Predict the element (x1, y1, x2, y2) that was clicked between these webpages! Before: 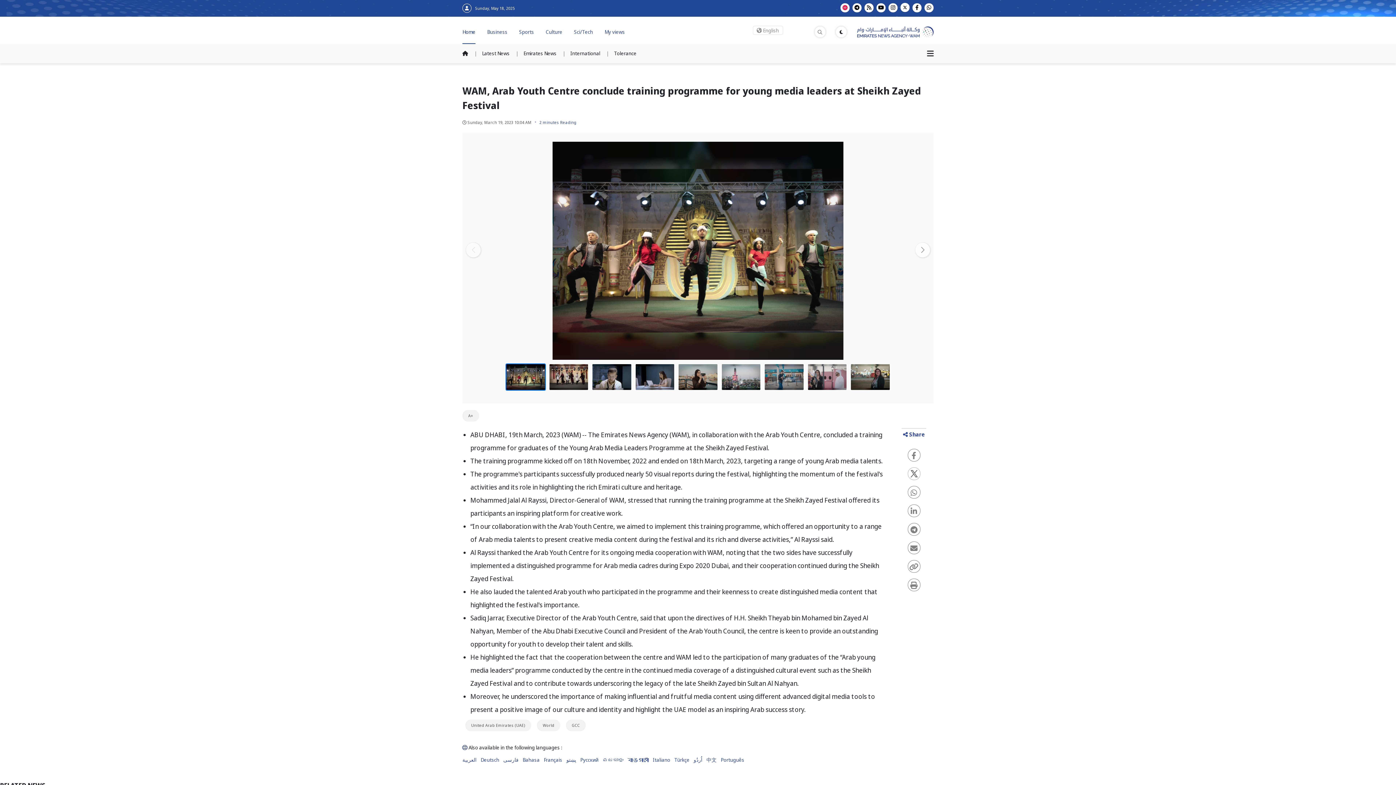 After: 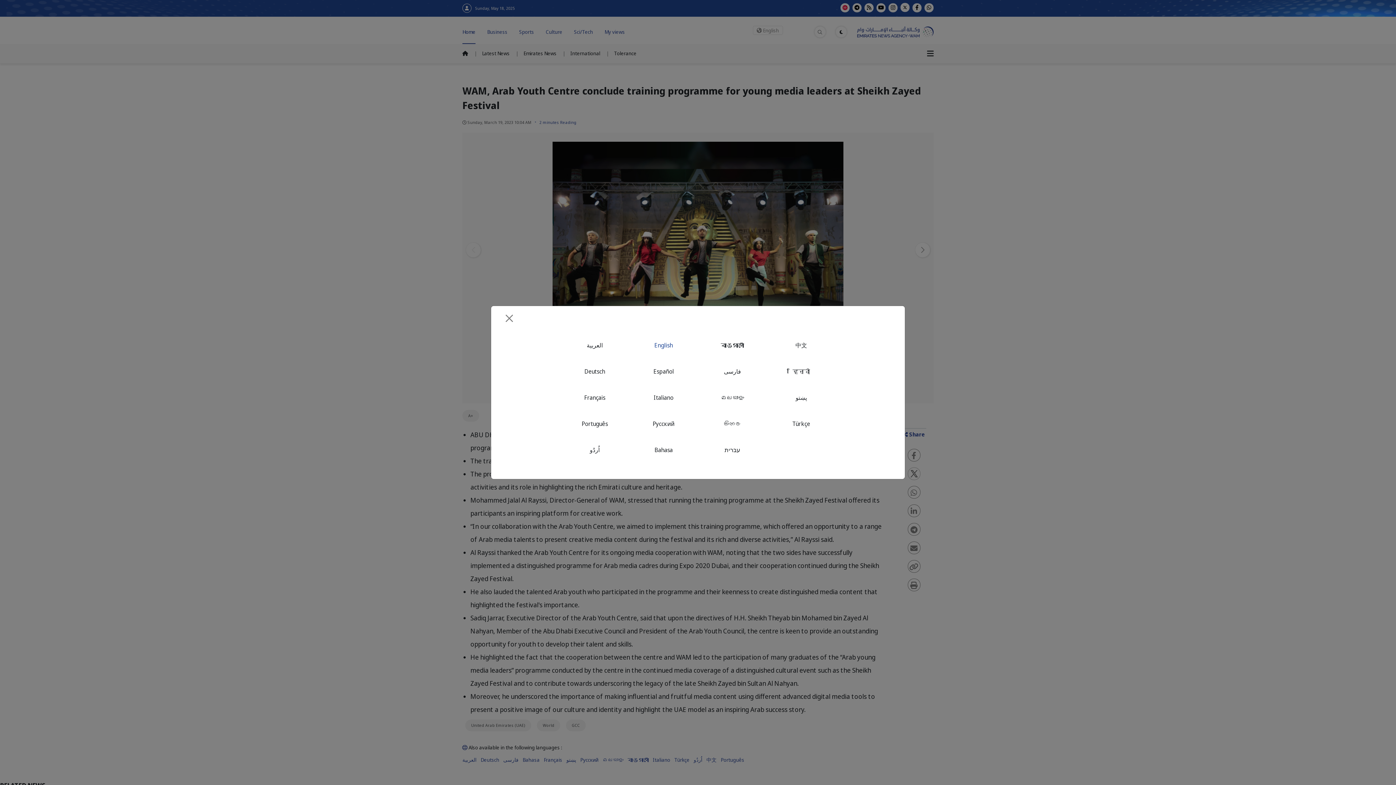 Action: bbox: (753, 25, 781, 34) label:  English